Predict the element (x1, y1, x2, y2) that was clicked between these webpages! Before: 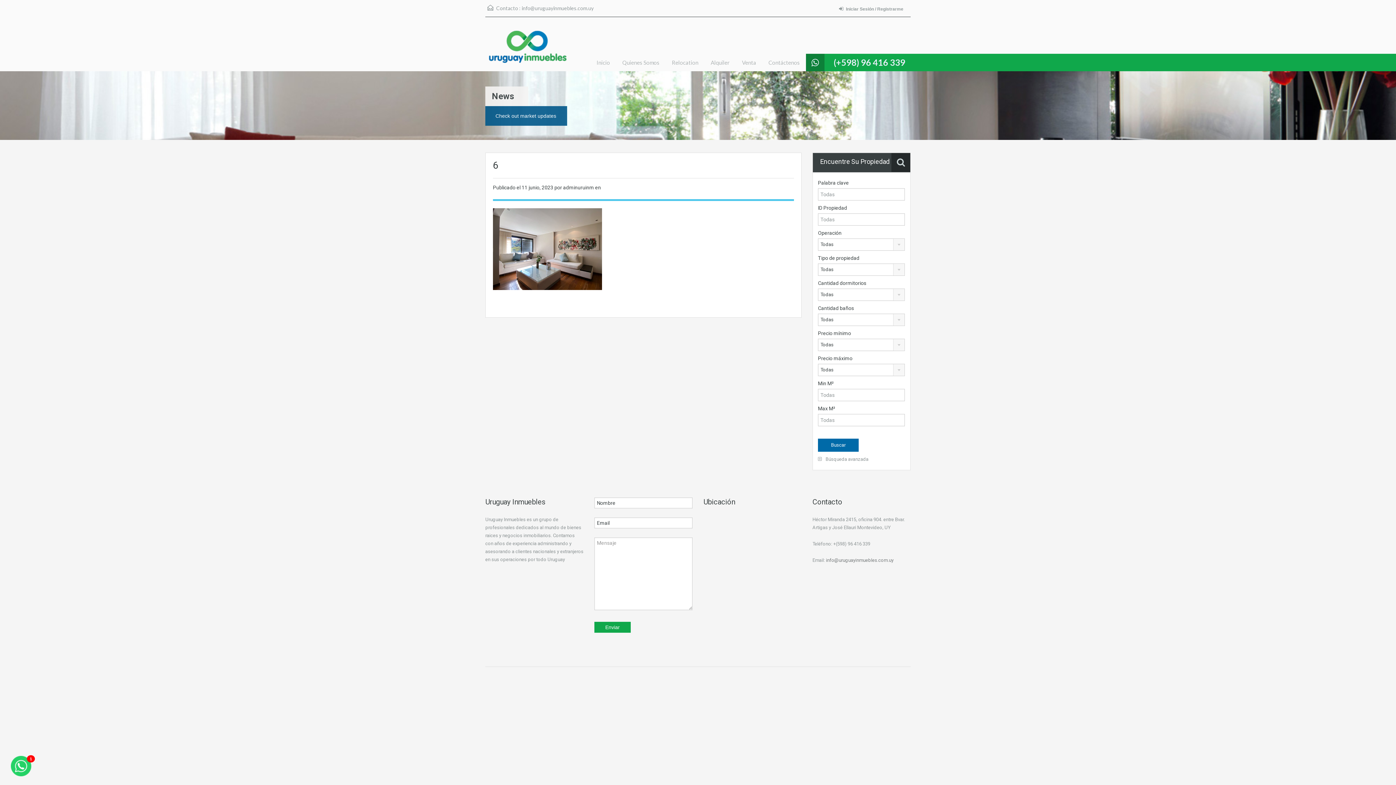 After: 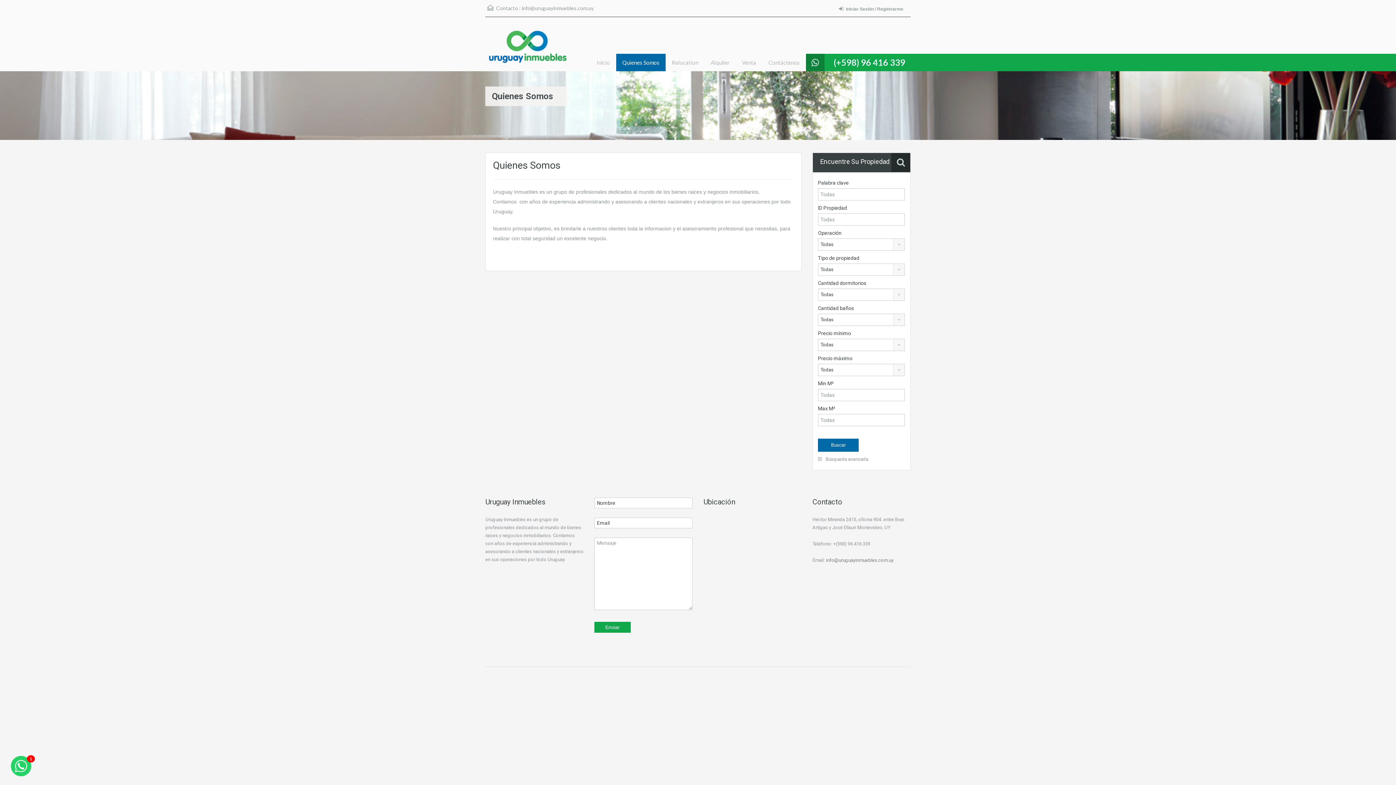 Action: bbox: (616, 53, 665, 71) label: Quienes Somos